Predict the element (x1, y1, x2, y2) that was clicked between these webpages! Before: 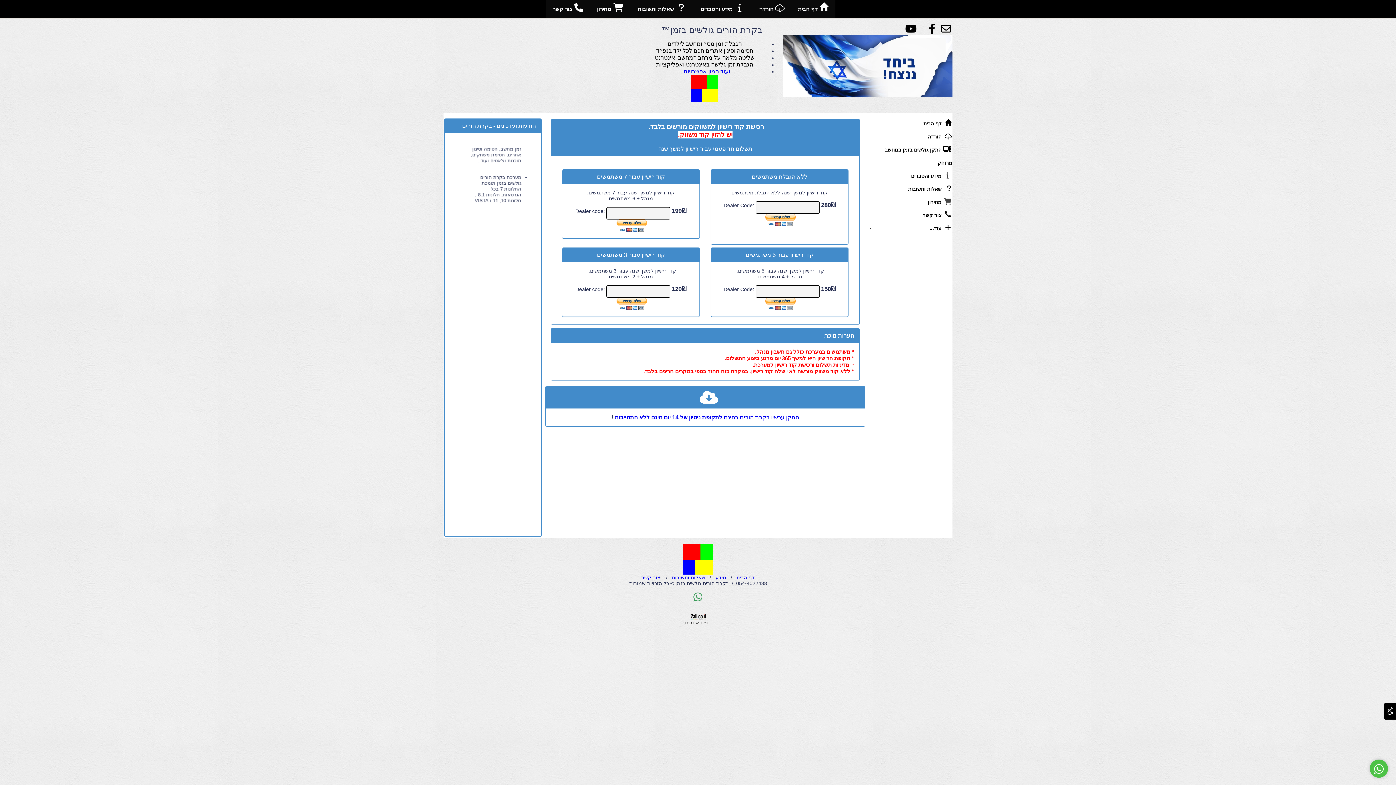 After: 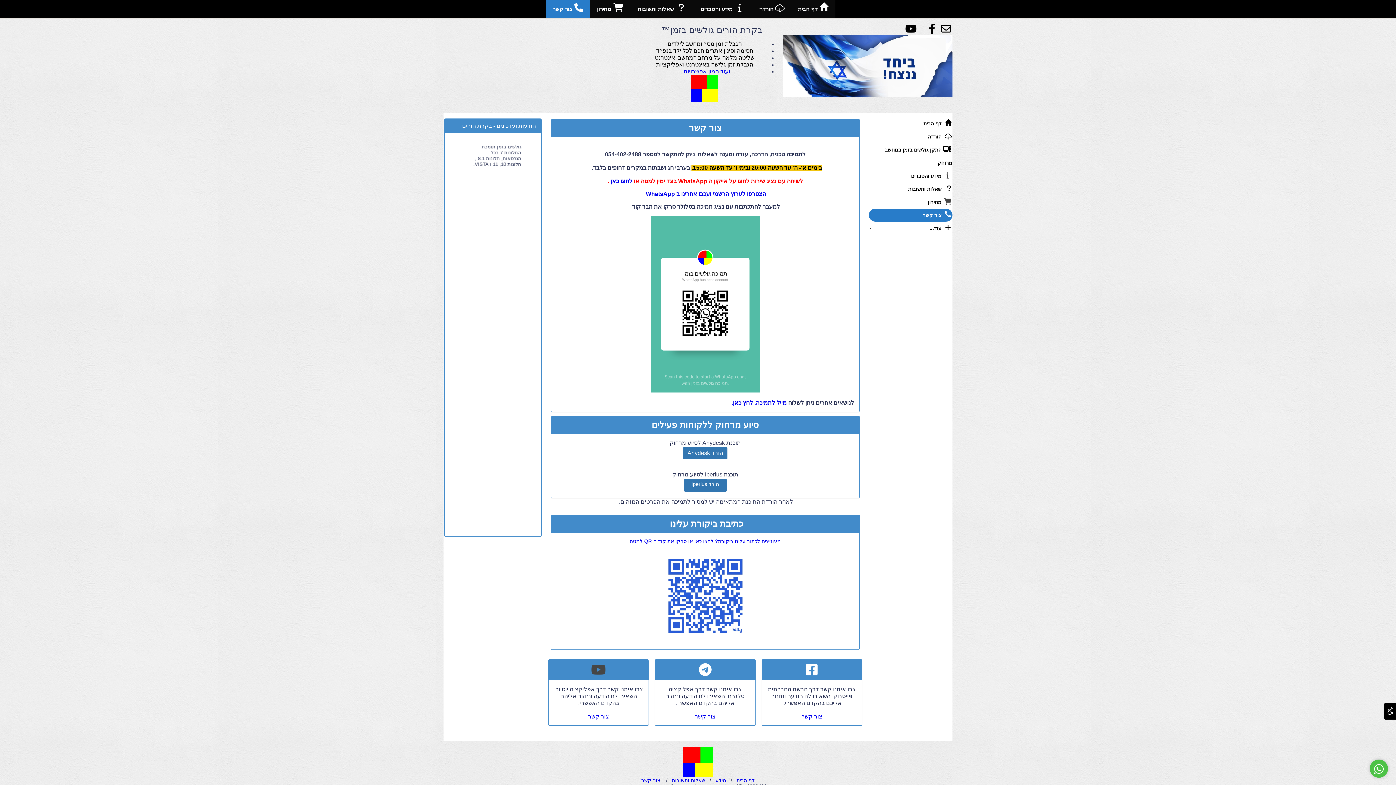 Action: bbox: (549, 0, 586, 18) label: צור קשר